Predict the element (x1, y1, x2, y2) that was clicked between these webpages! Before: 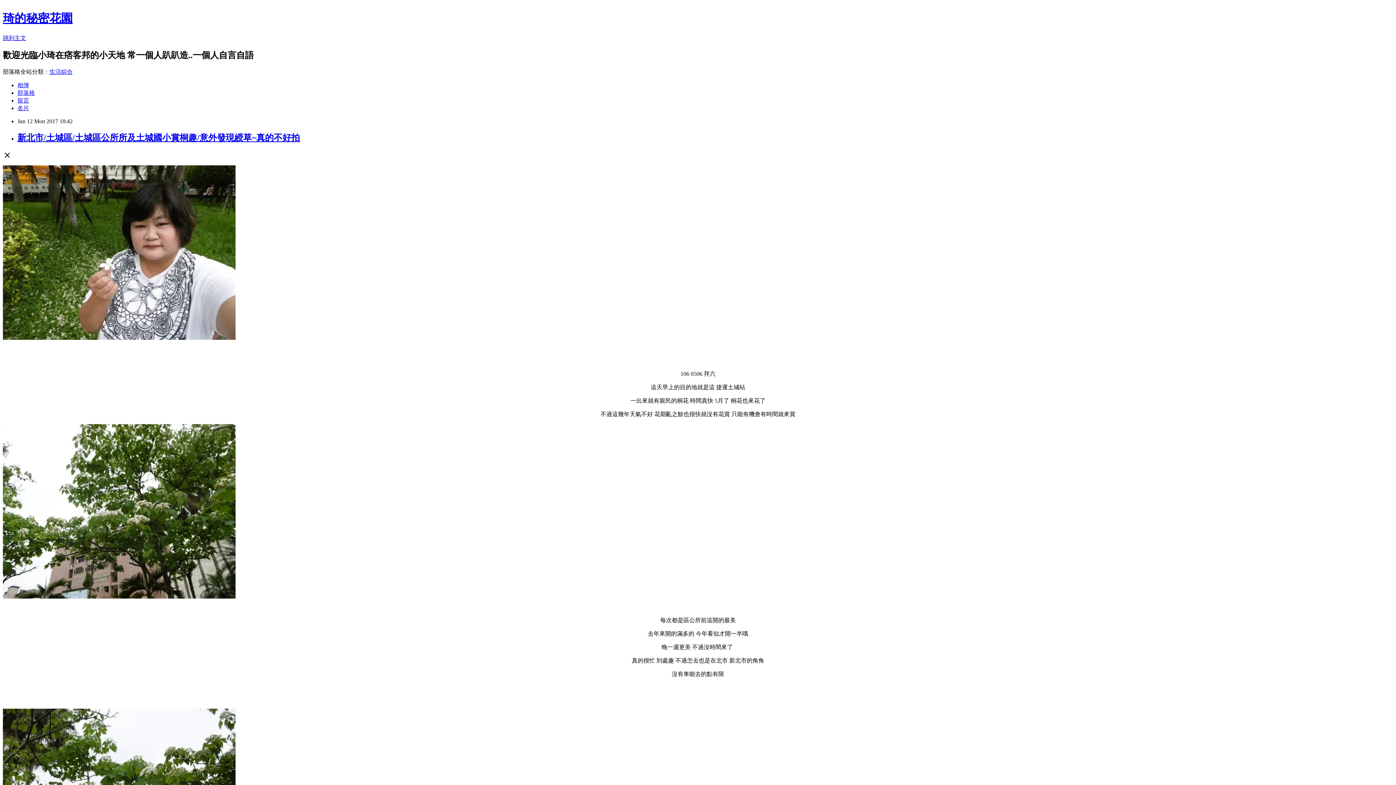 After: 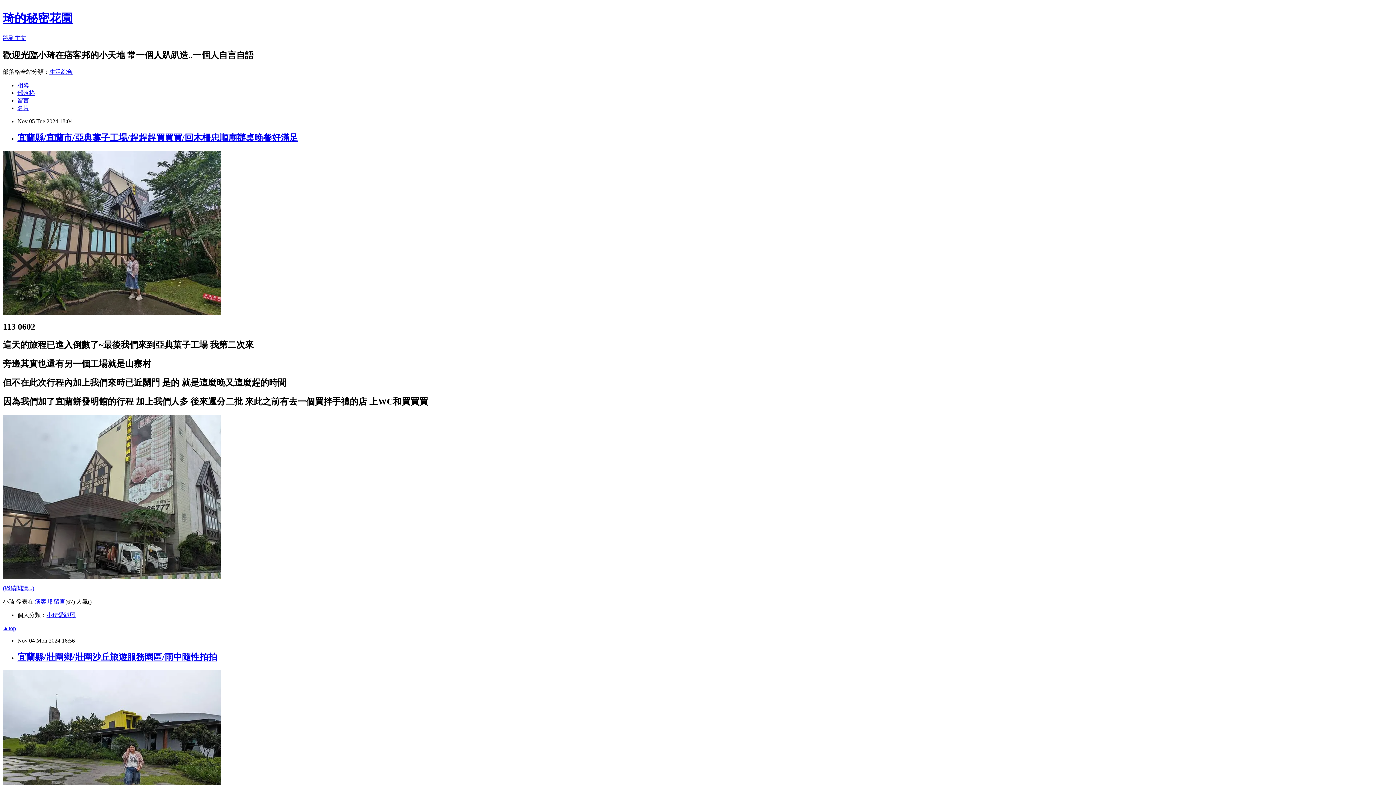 Action: bbox: (2, 11, 72, 24) label: 琦的秘密花園